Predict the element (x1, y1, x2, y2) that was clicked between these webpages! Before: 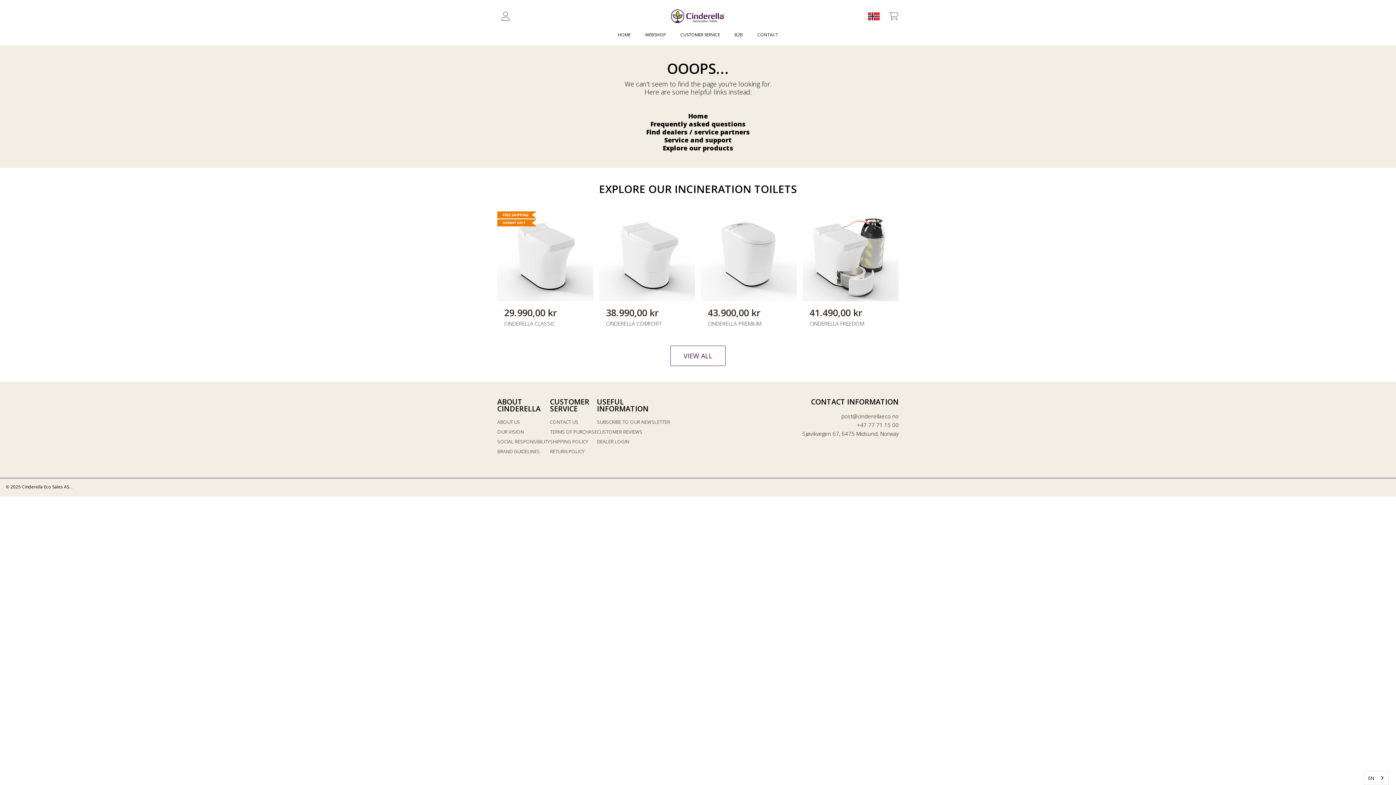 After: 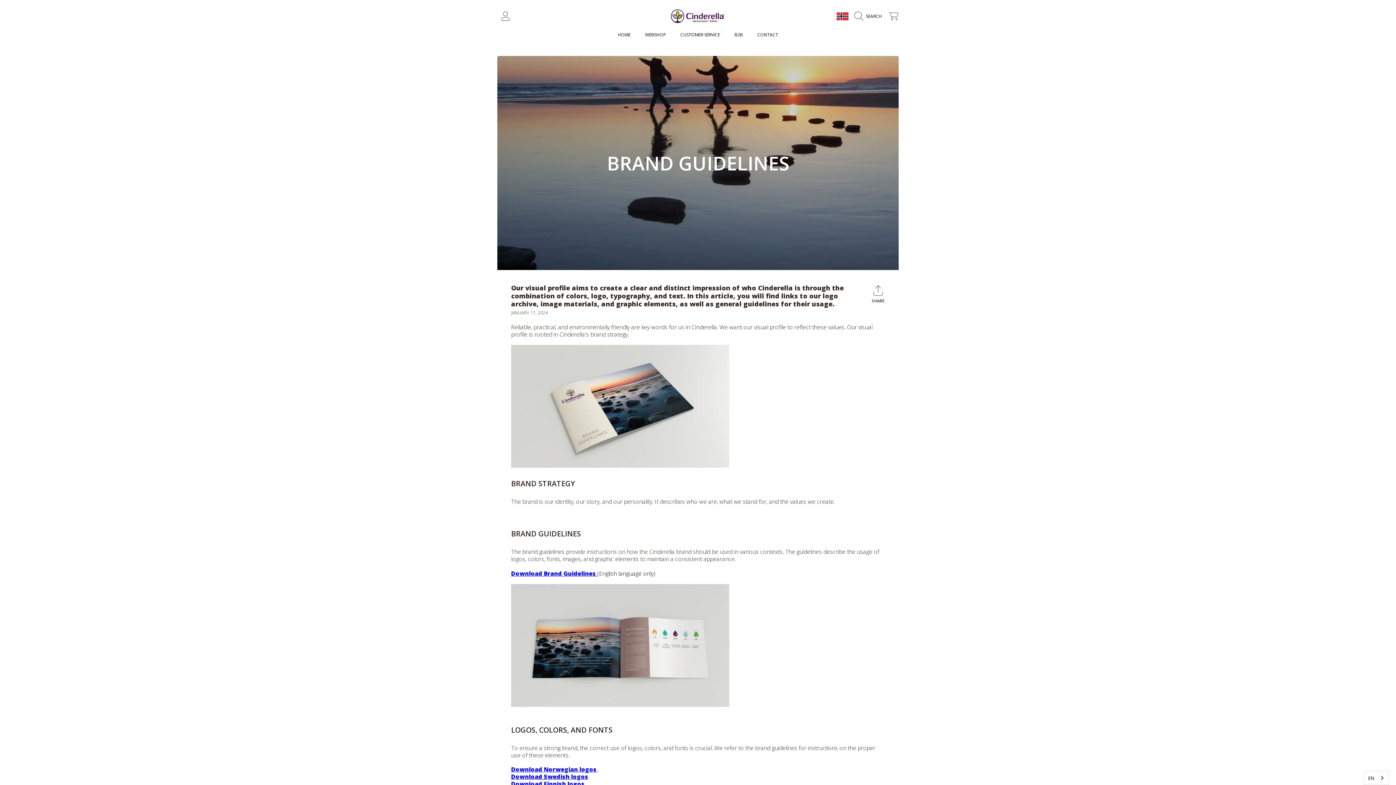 Action: label: BRAND GUIDELINES bbox: (497, 448, 540, 455)